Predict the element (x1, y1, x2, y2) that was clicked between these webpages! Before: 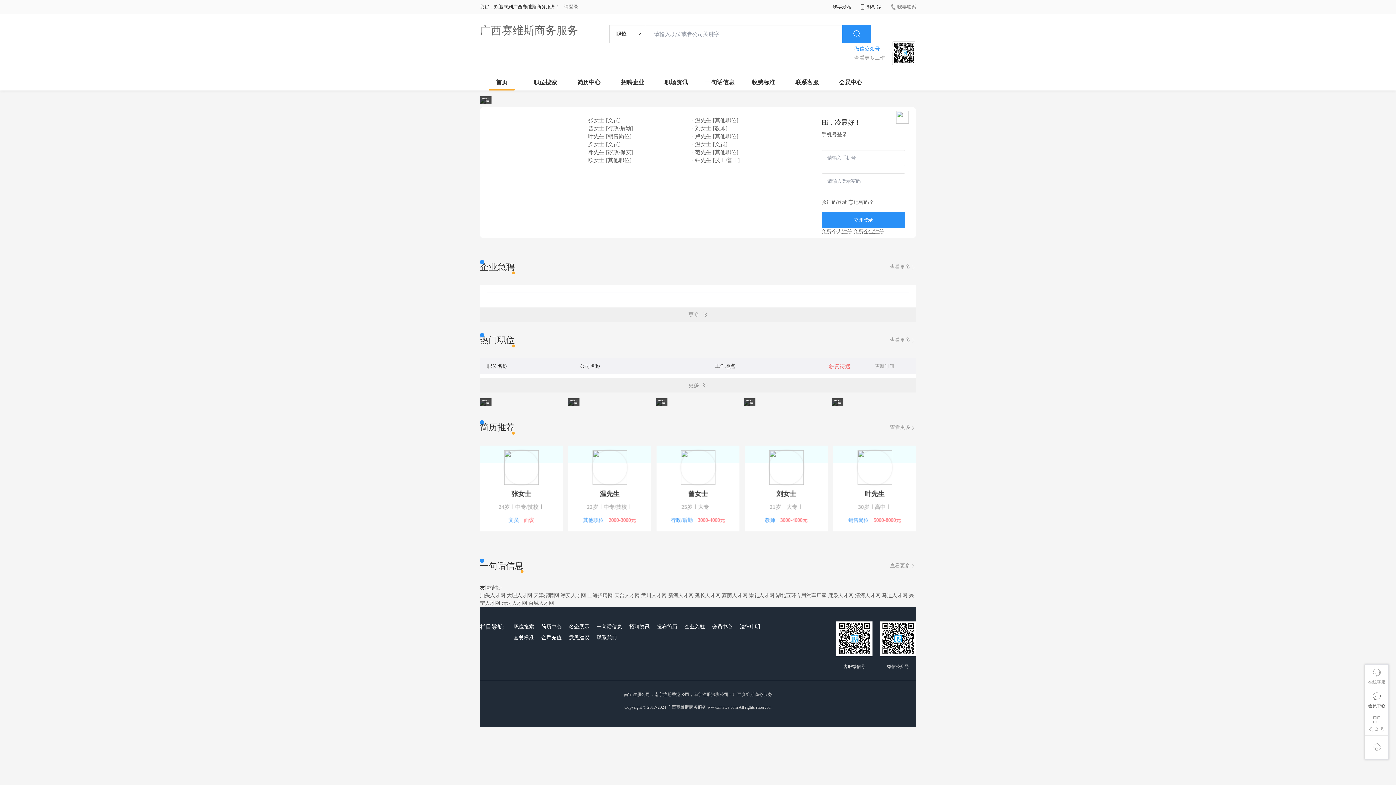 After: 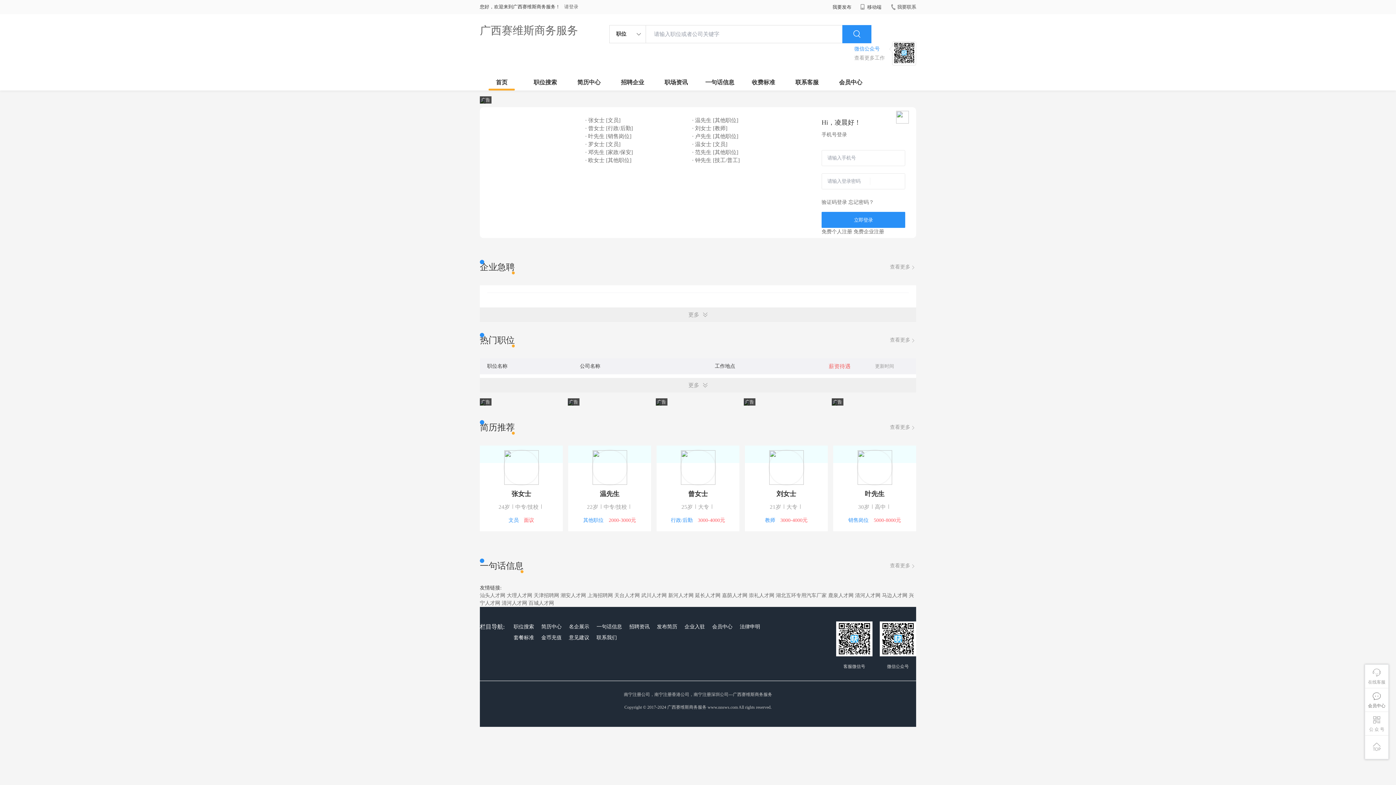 Action: bbox: (528, 600, 554, 606) label: 百城人才网